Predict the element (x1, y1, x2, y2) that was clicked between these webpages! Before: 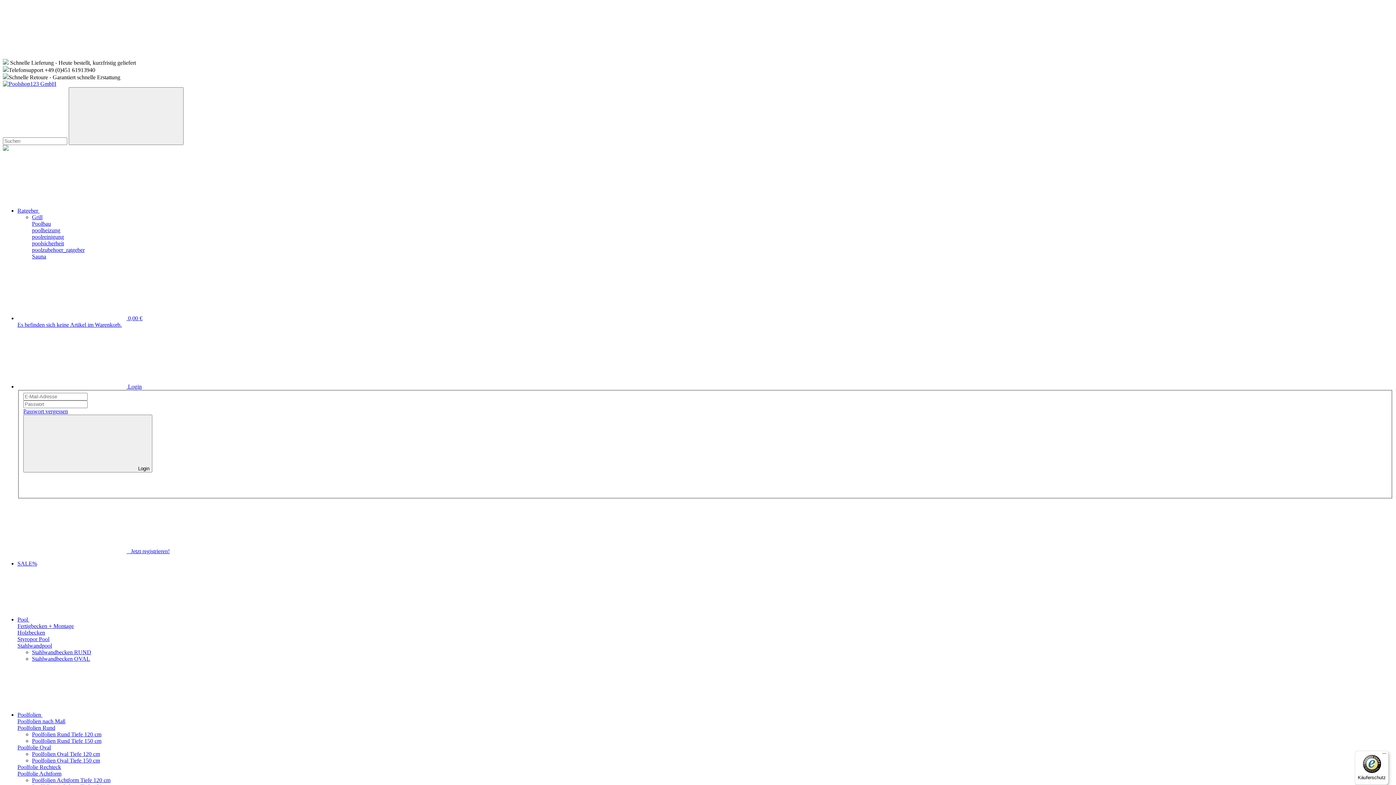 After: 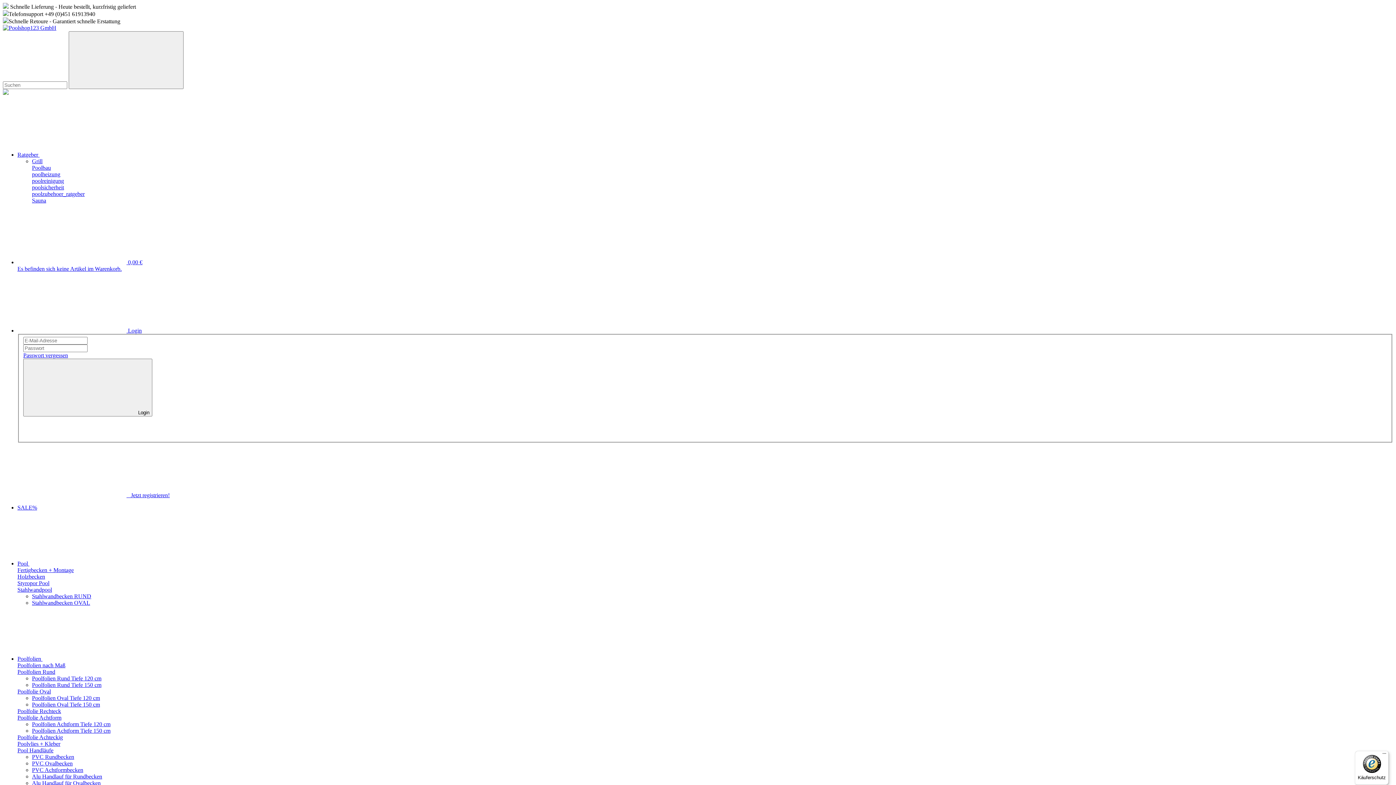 Action: label:  0,00 € bbox: (17, 315, 142, 321)